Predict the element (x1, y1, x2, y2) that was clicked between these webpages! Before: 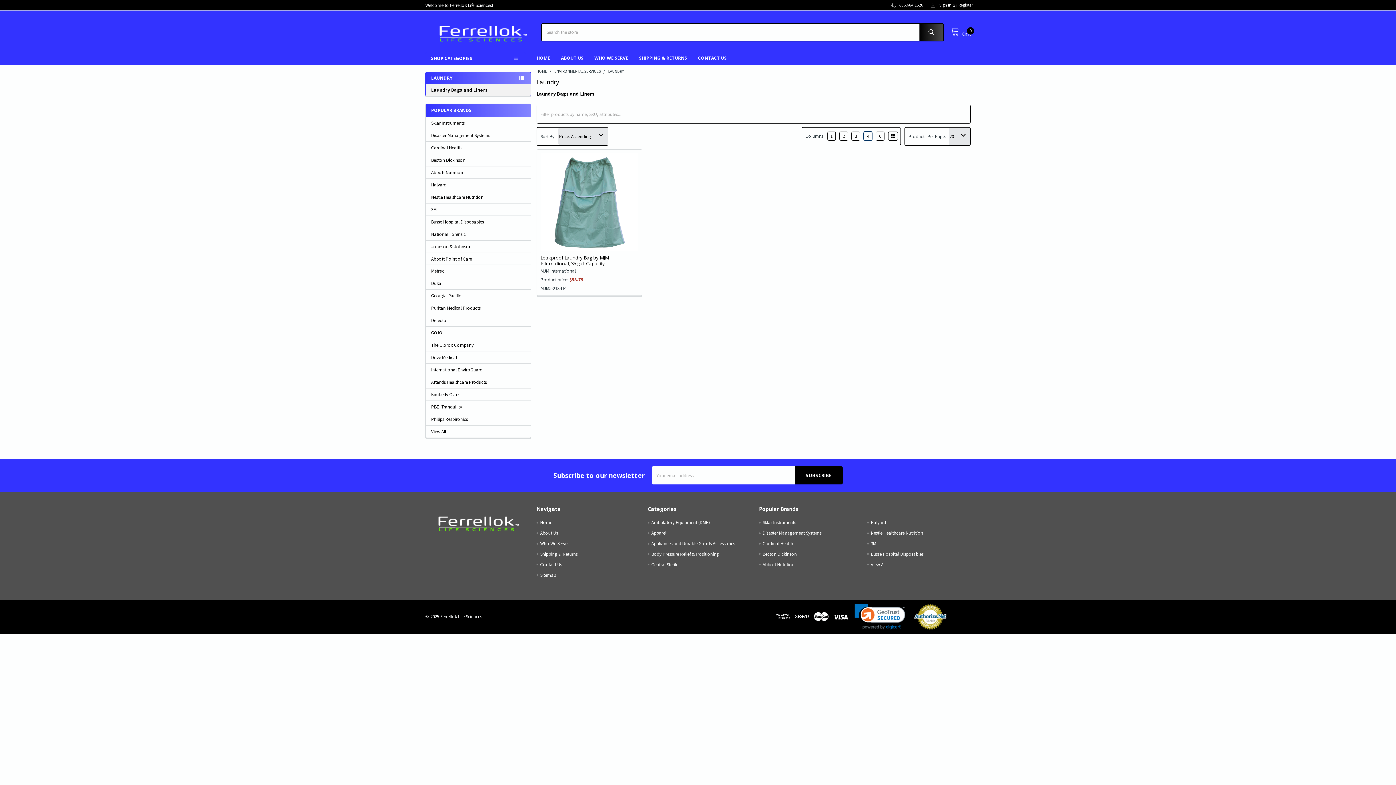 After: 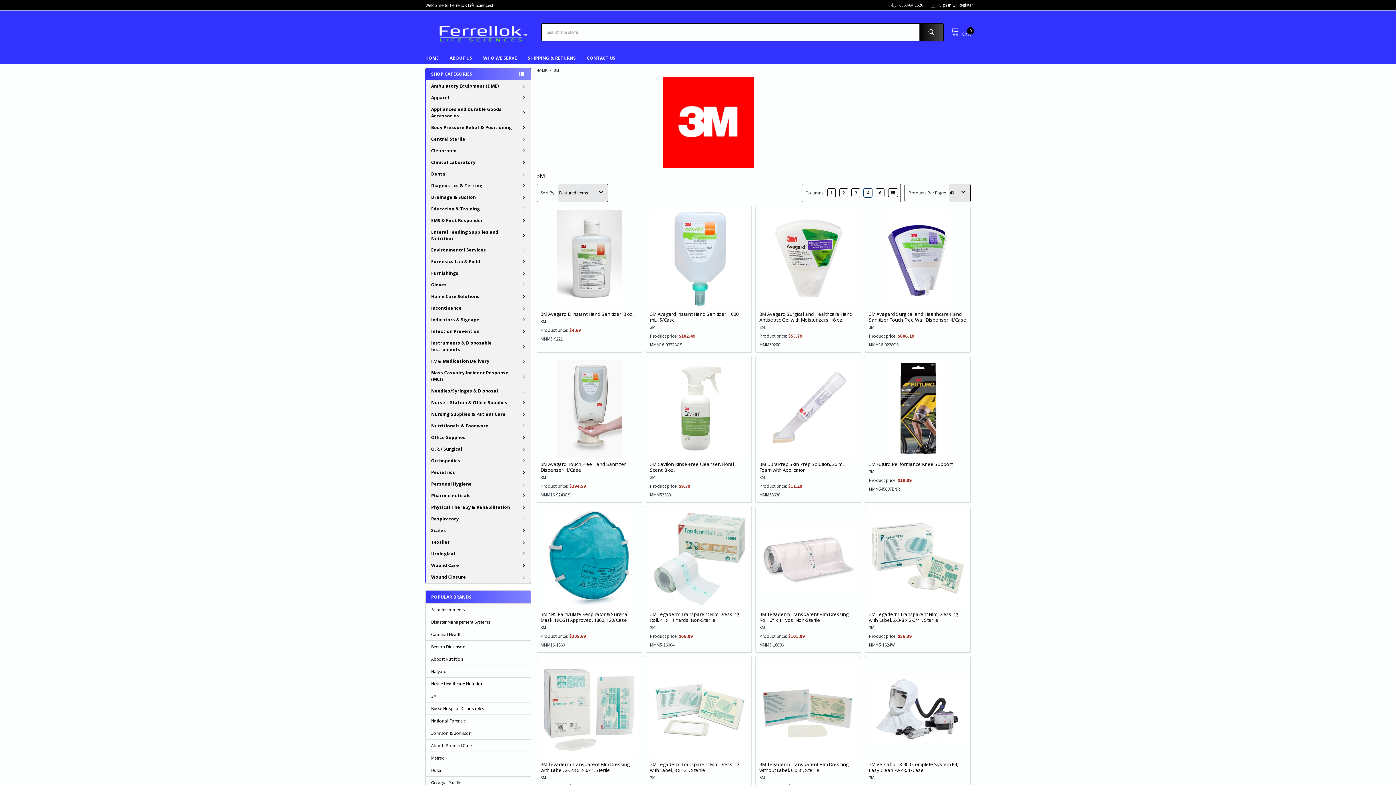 Action: bbox: (431, 206, 525, 212) label: 3M